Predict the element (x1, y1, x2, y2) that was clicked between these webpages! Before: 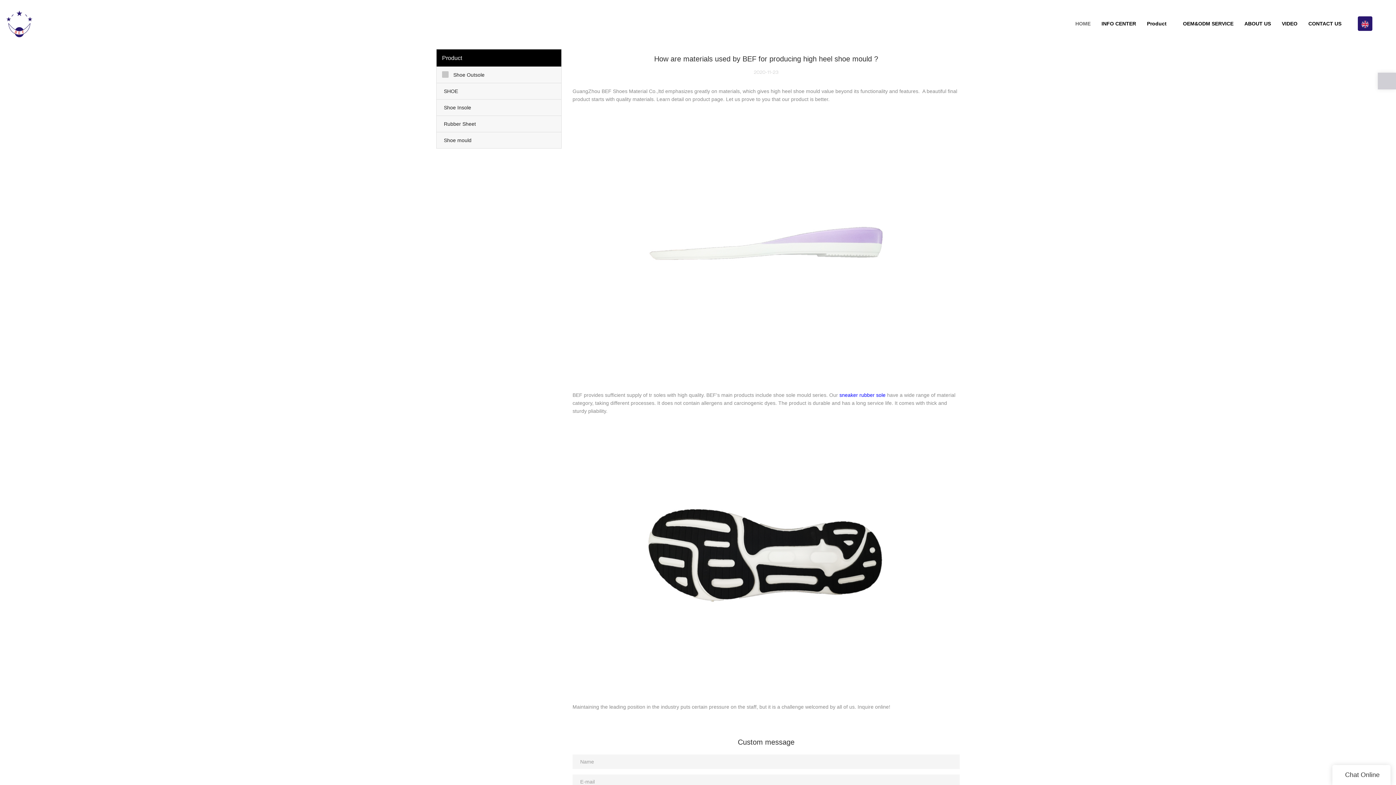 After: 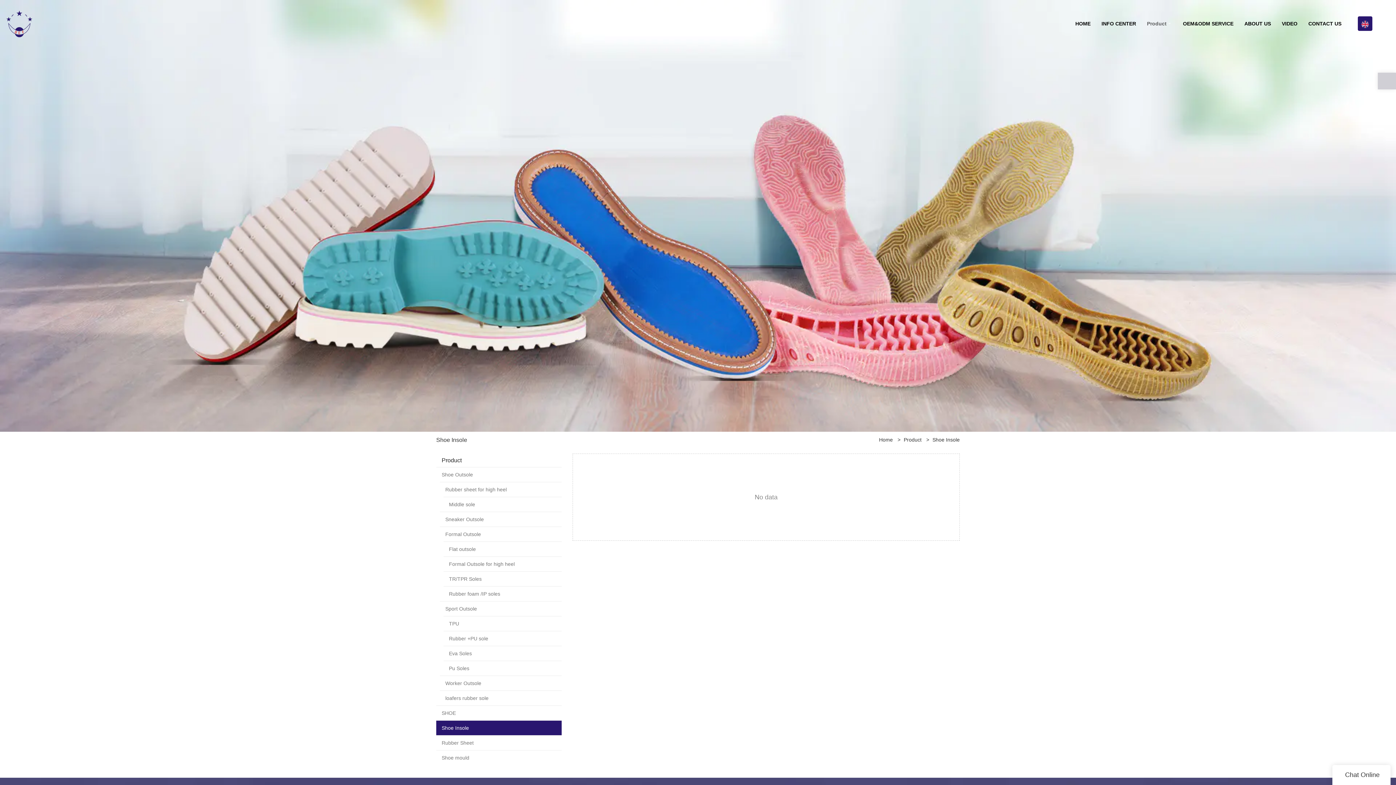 Action: bbox: (436, 99, 561, 115) label: Shoe Insole